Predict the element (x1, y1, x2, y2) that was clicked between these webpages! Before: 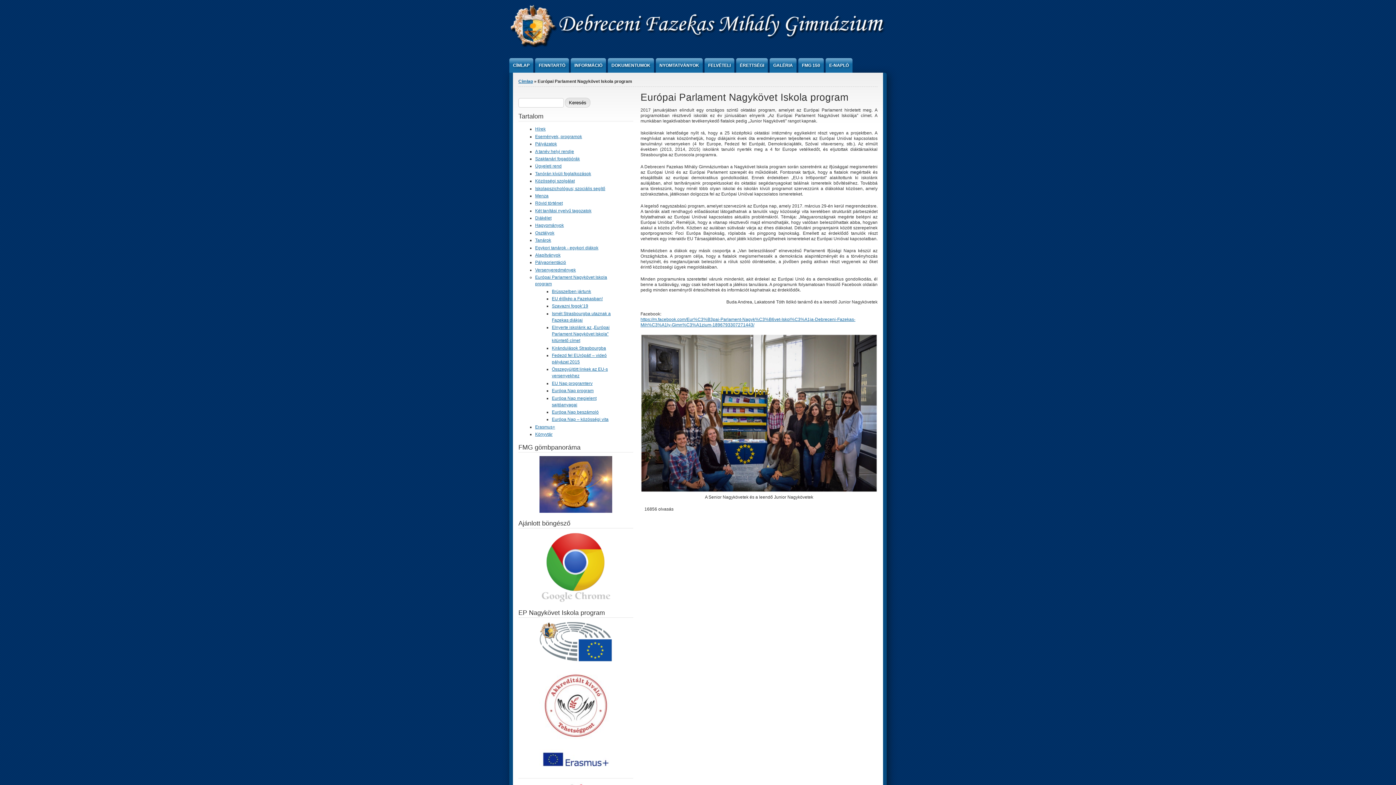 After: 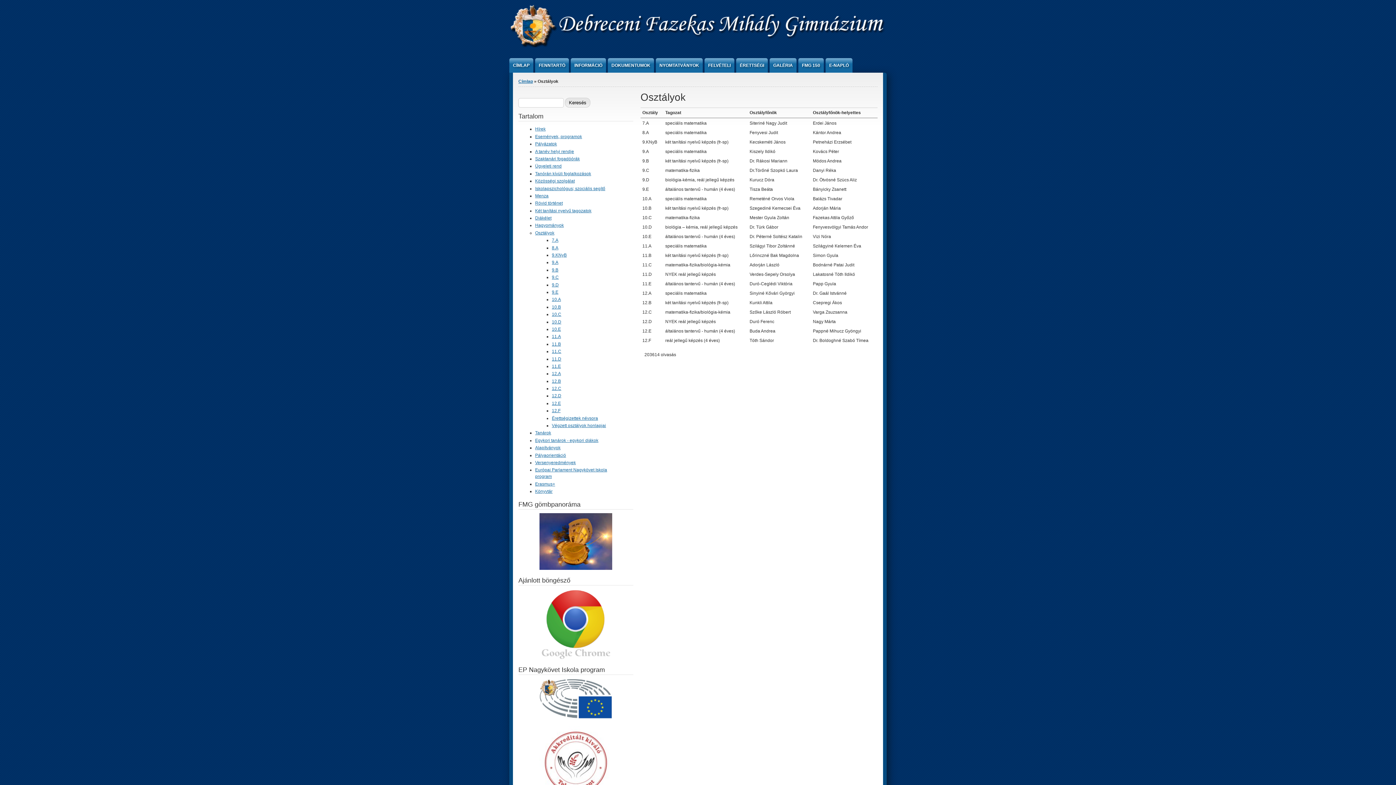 Action: bbox: (535, 230, 554, 235) label: Osztályok